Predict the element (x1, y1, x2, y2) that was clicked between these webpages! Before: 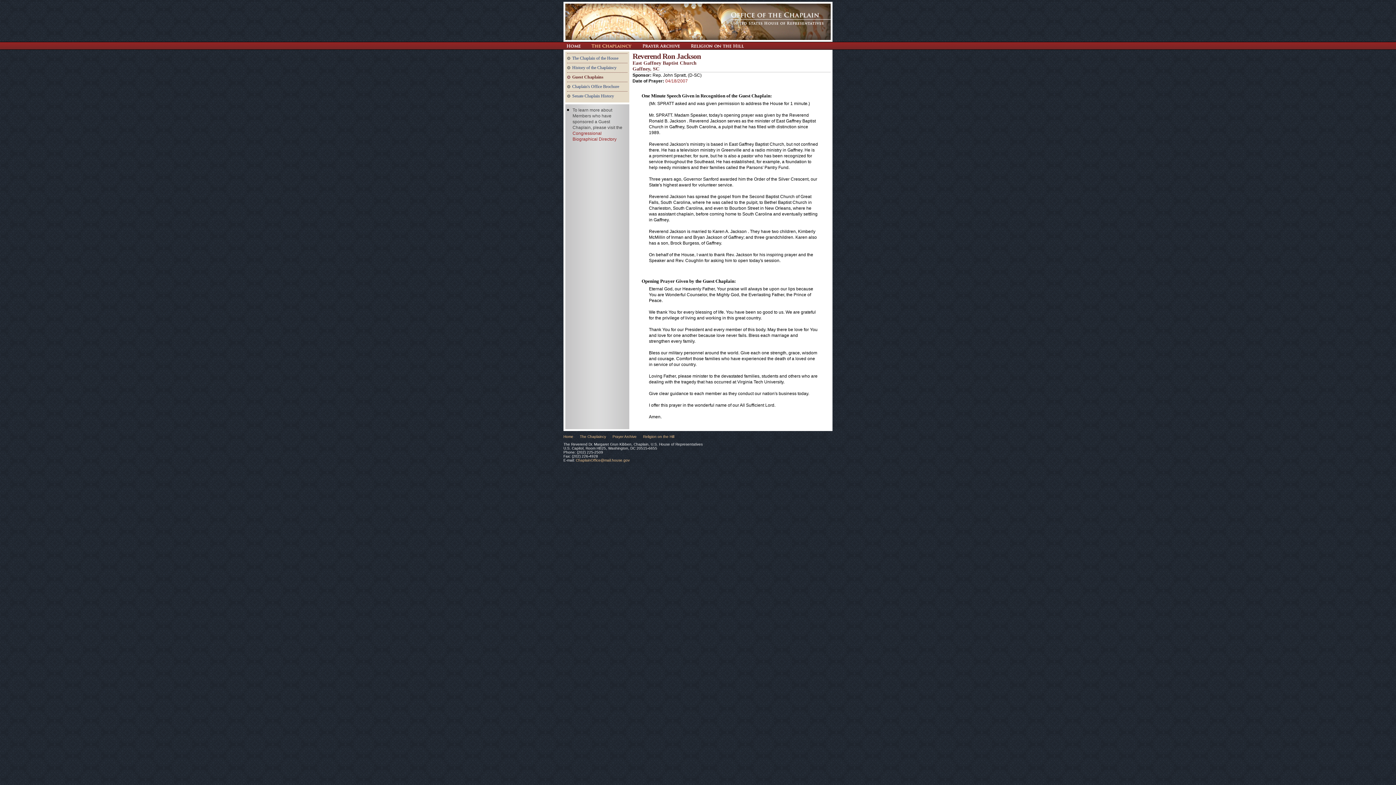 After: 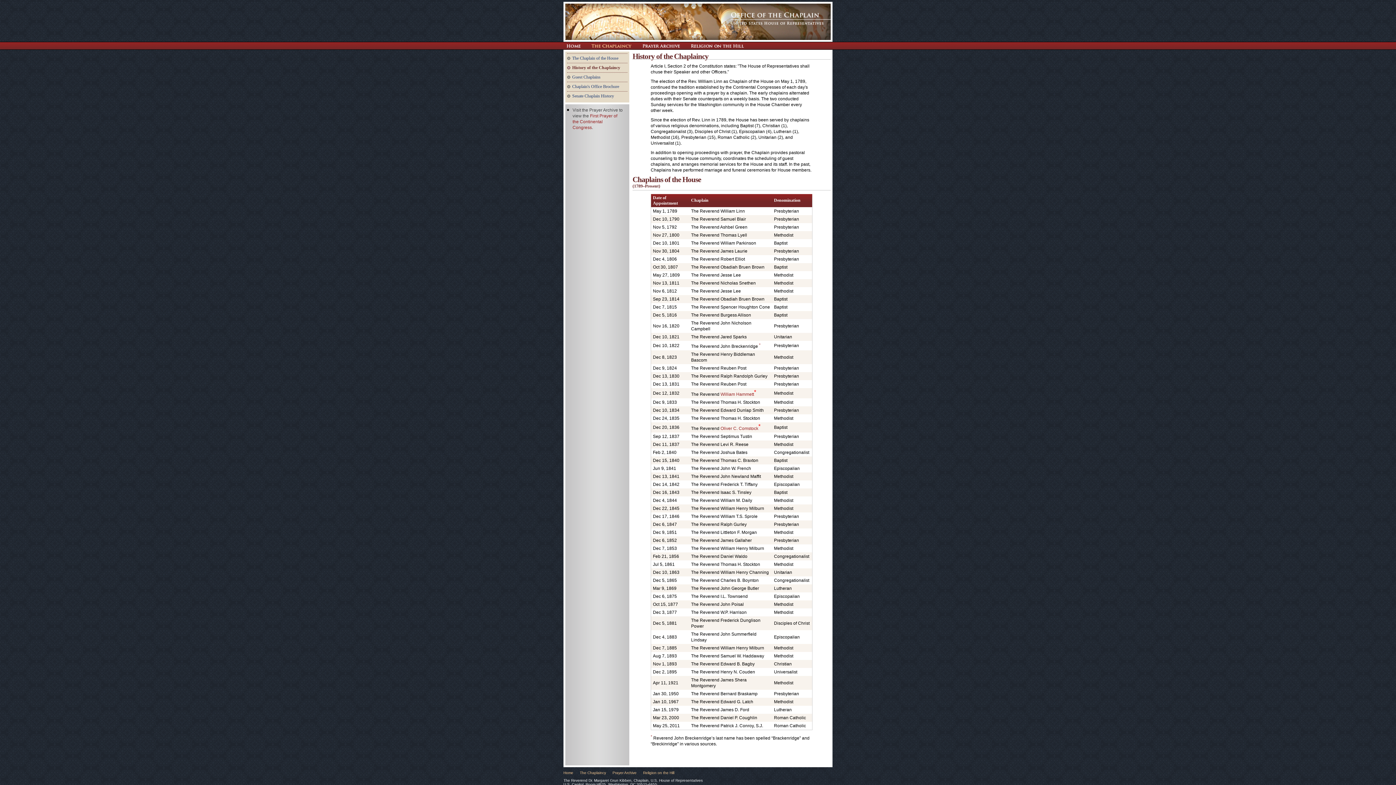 Action: label: History of the Chaplaincy bbox: (567, 64, 627, 71)